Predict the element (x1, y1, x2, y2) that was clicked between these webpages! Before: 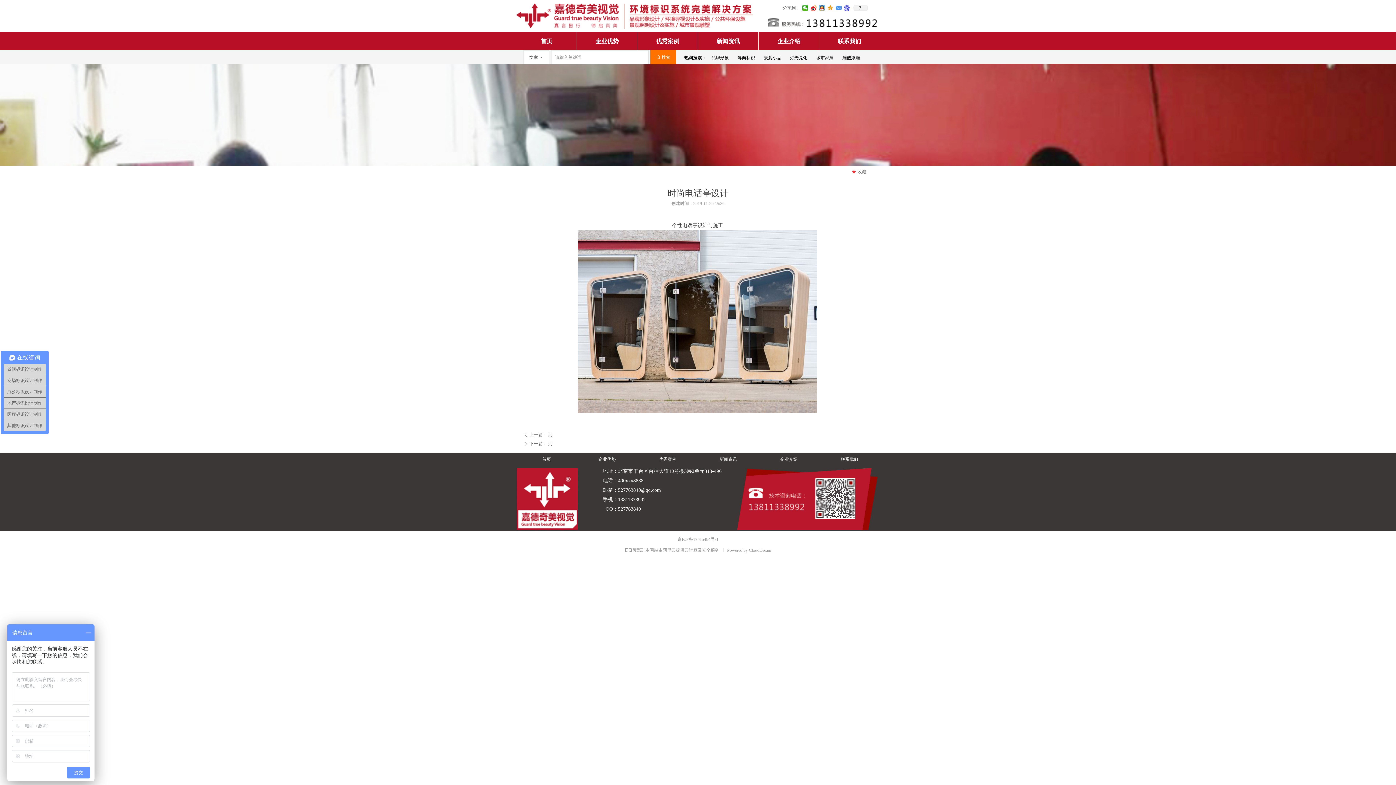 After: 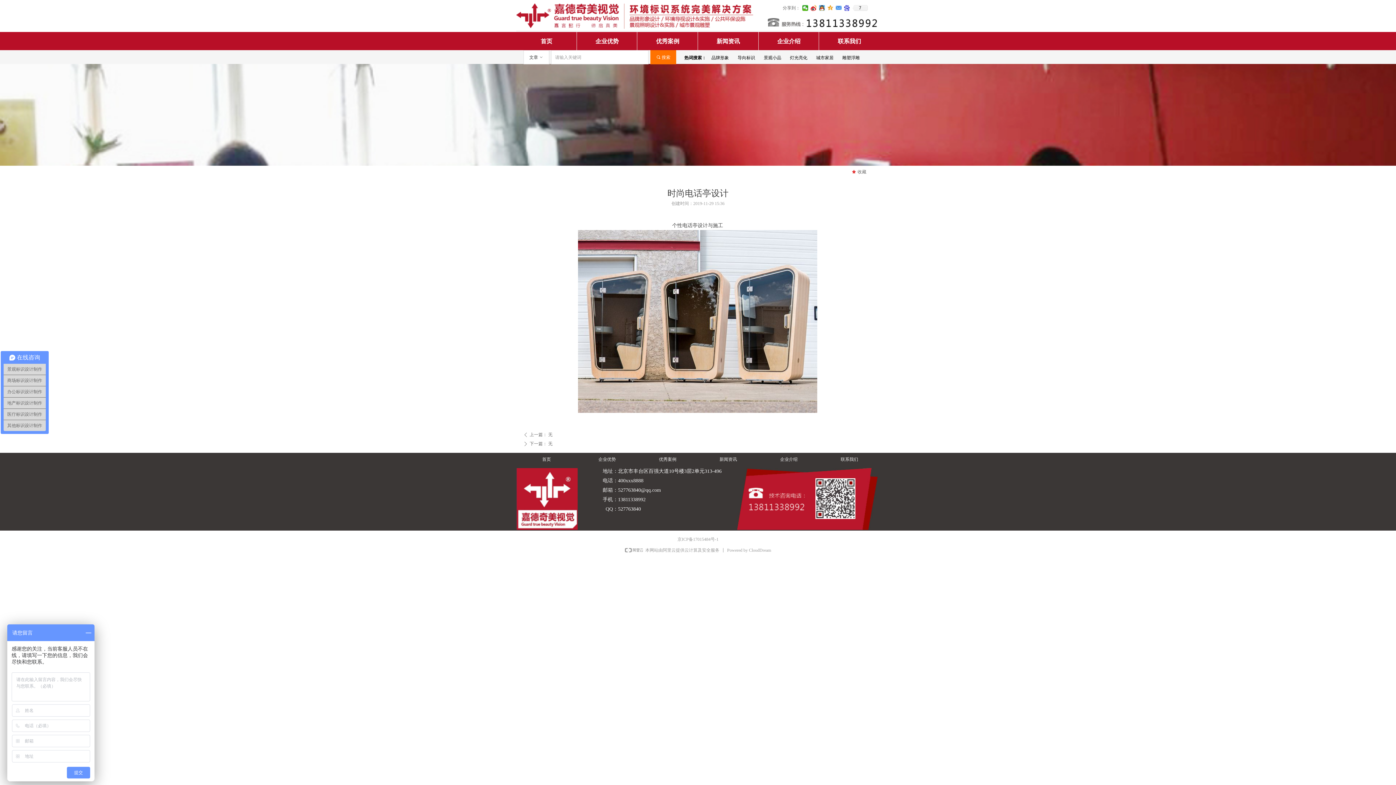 Action: bbox: (516, 468, 577, 530)